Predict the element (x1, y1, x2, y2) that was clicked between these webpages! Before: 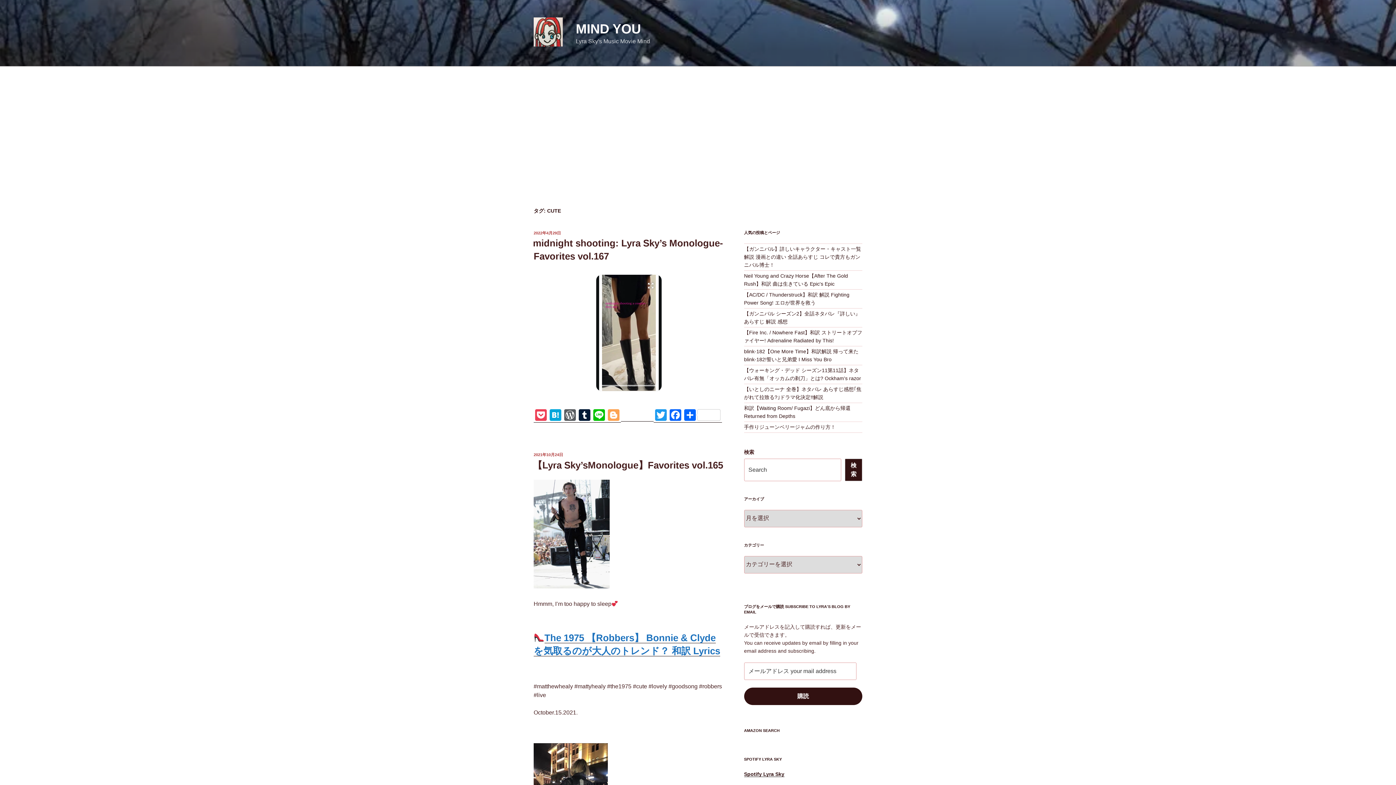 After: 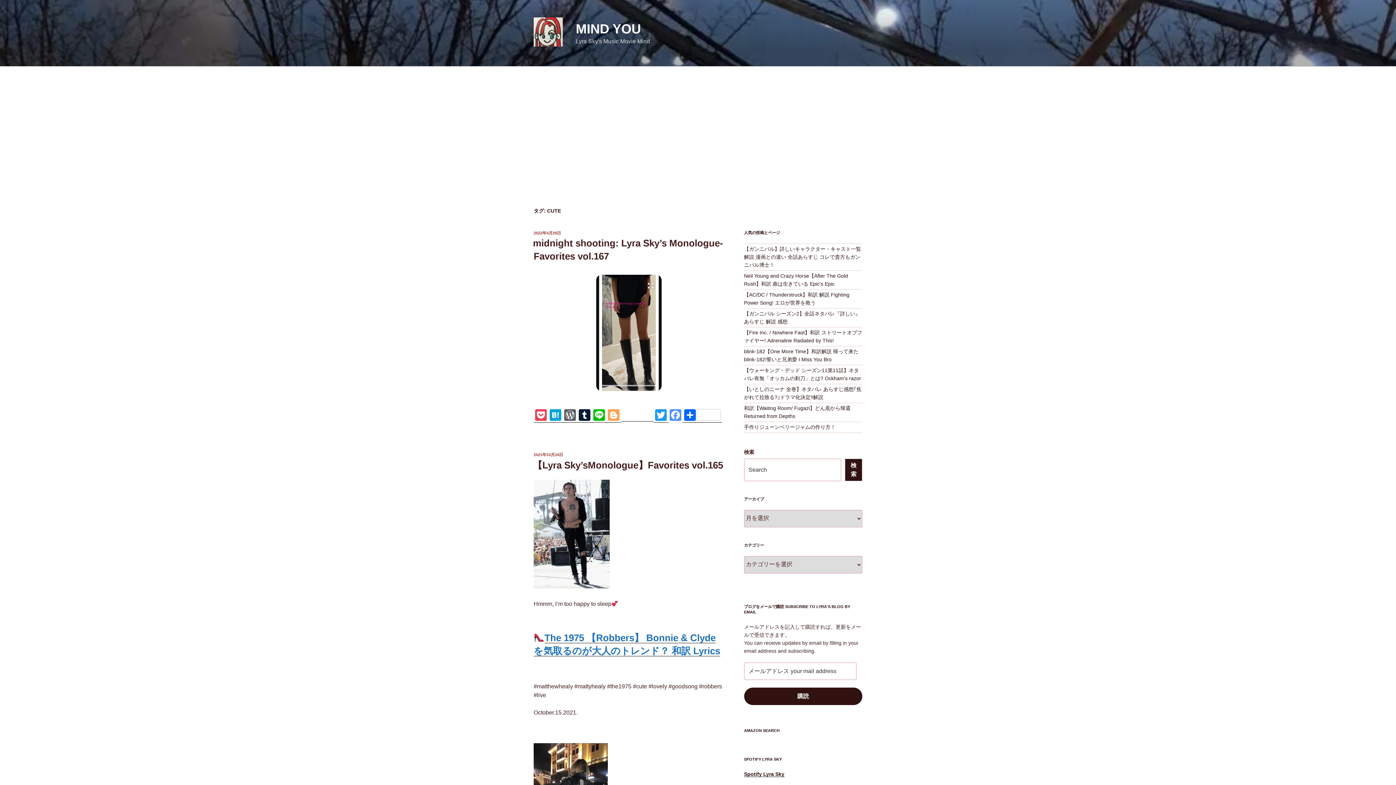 Action: label: Facebook bbox: (668, 409, 682, 422)